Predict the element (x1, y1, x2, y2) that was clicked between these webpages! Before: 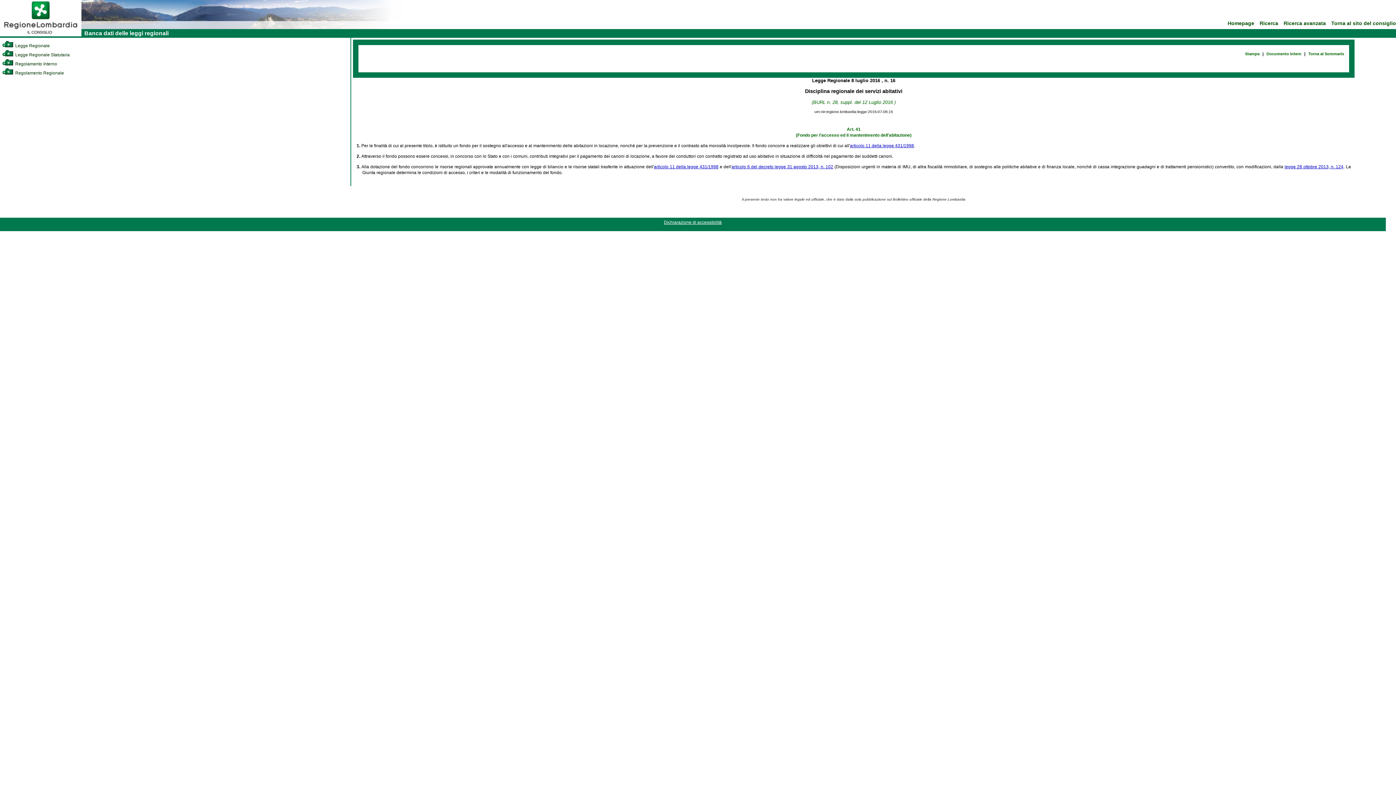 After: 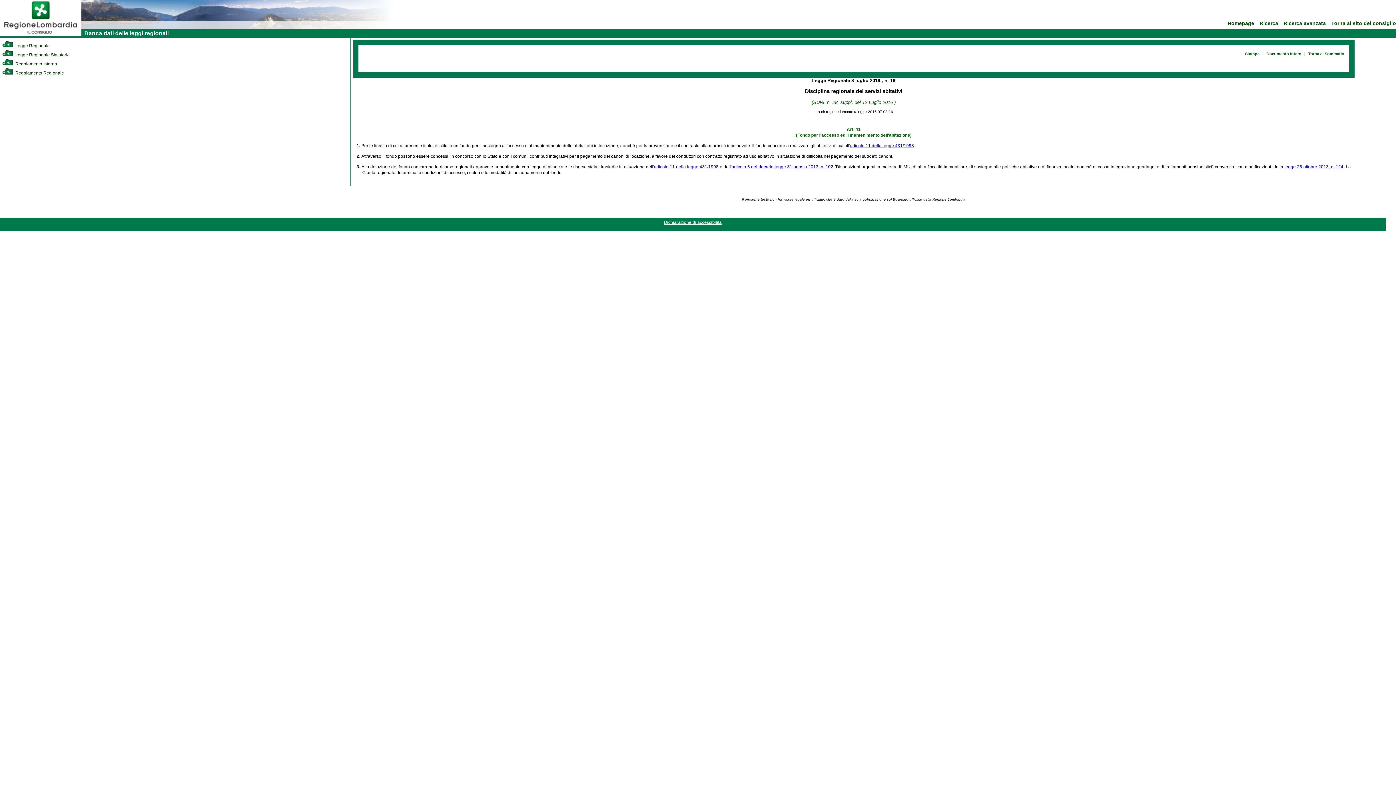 Action: label: Stampa bbox: (1244, 50, 1261, 57)